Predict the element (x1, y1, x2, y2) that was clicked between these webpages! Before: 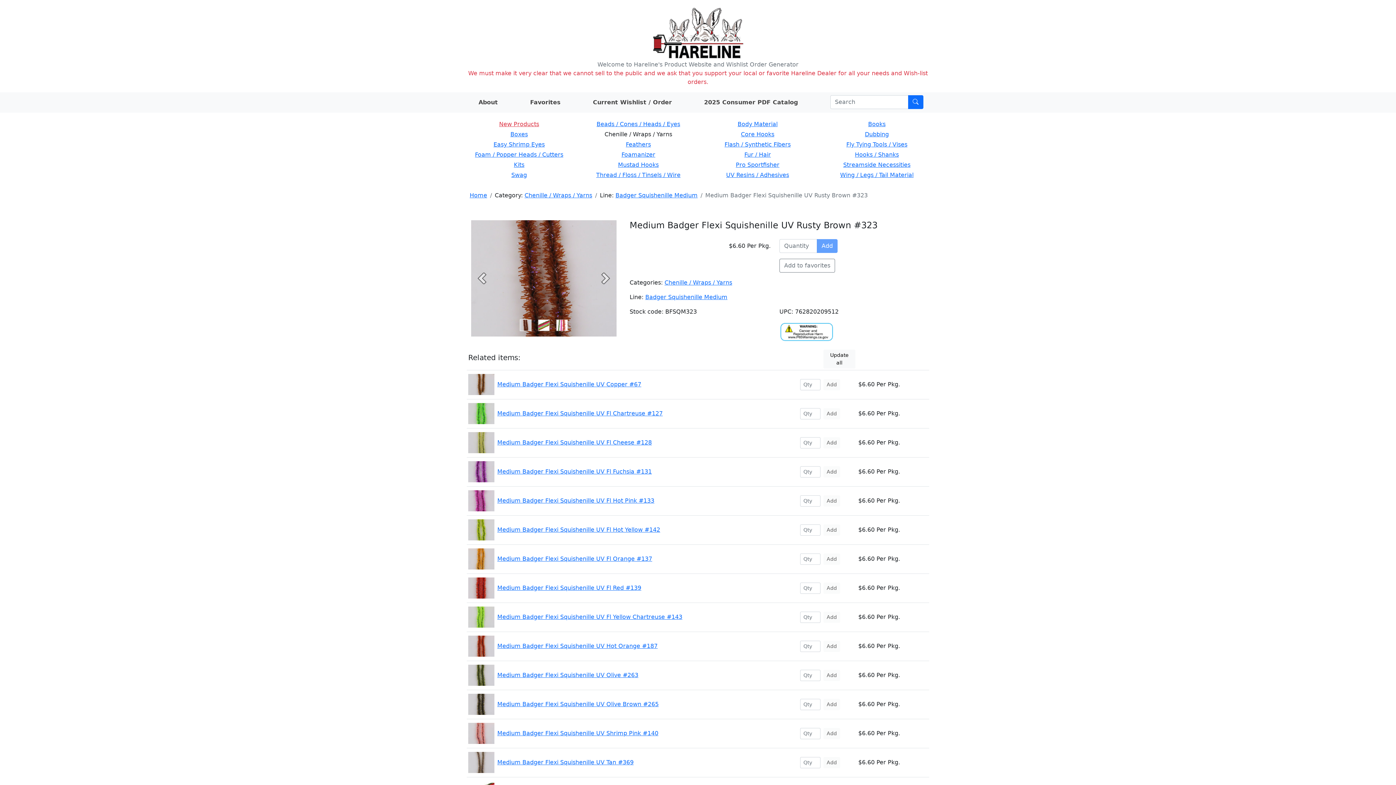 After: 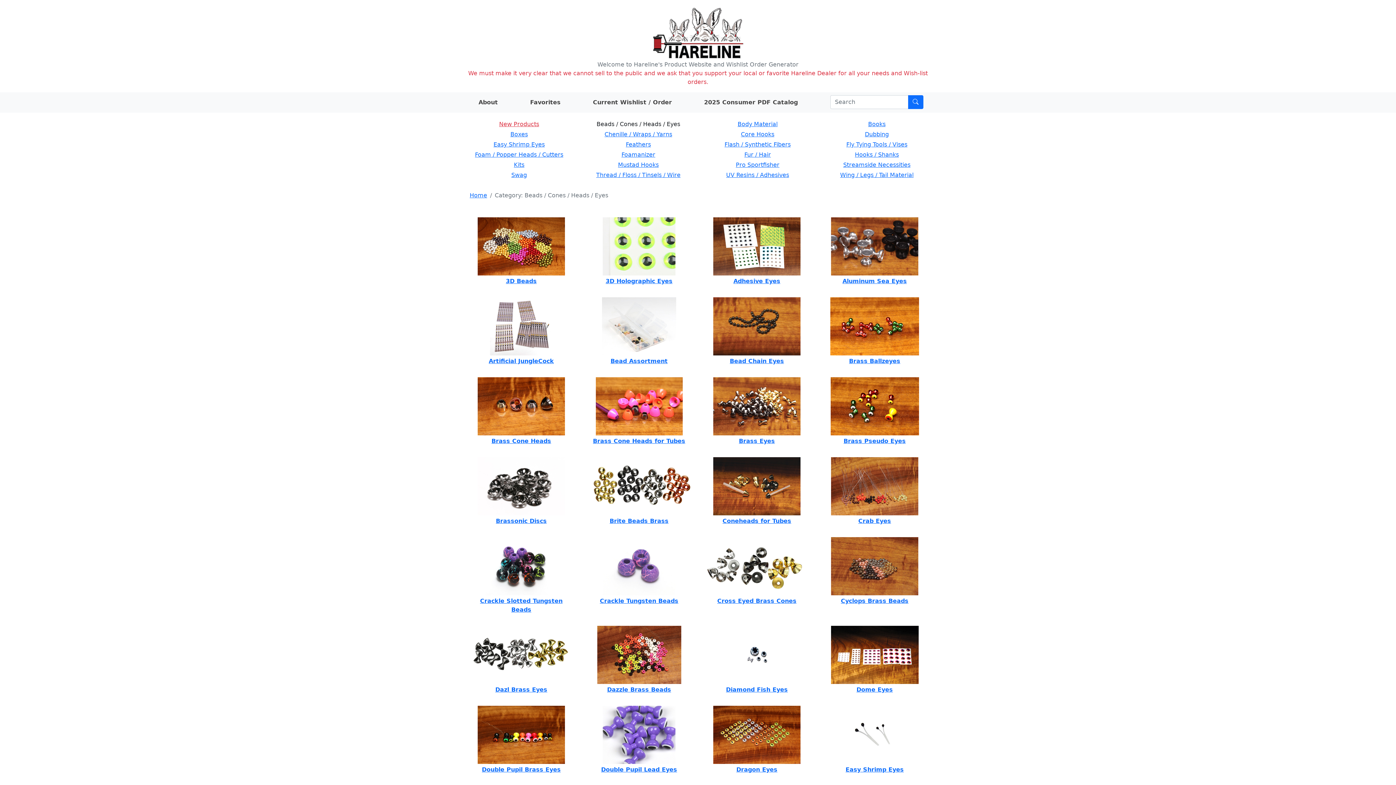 Action: bbox: (596, 120, 680, 127) label: Beads / Cones / Heads / Eyes